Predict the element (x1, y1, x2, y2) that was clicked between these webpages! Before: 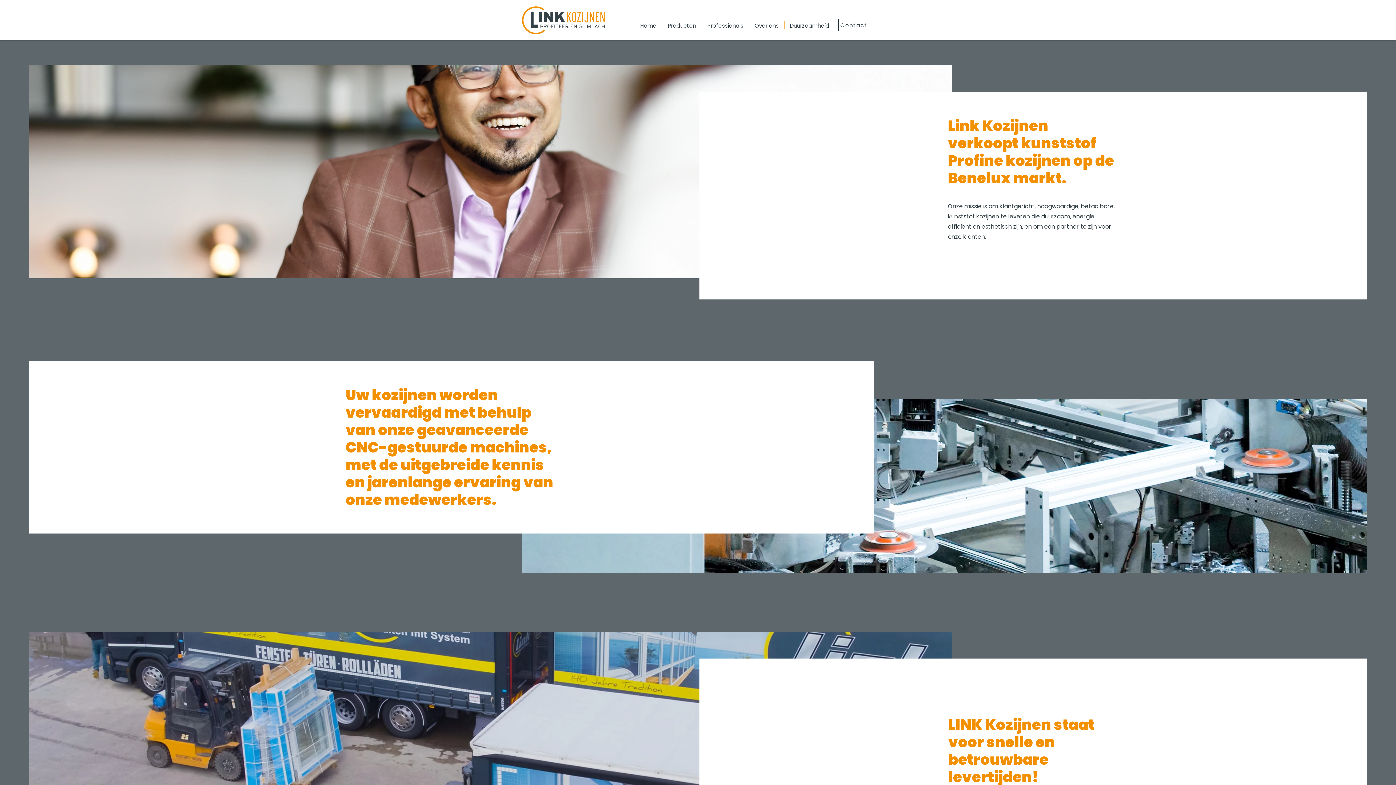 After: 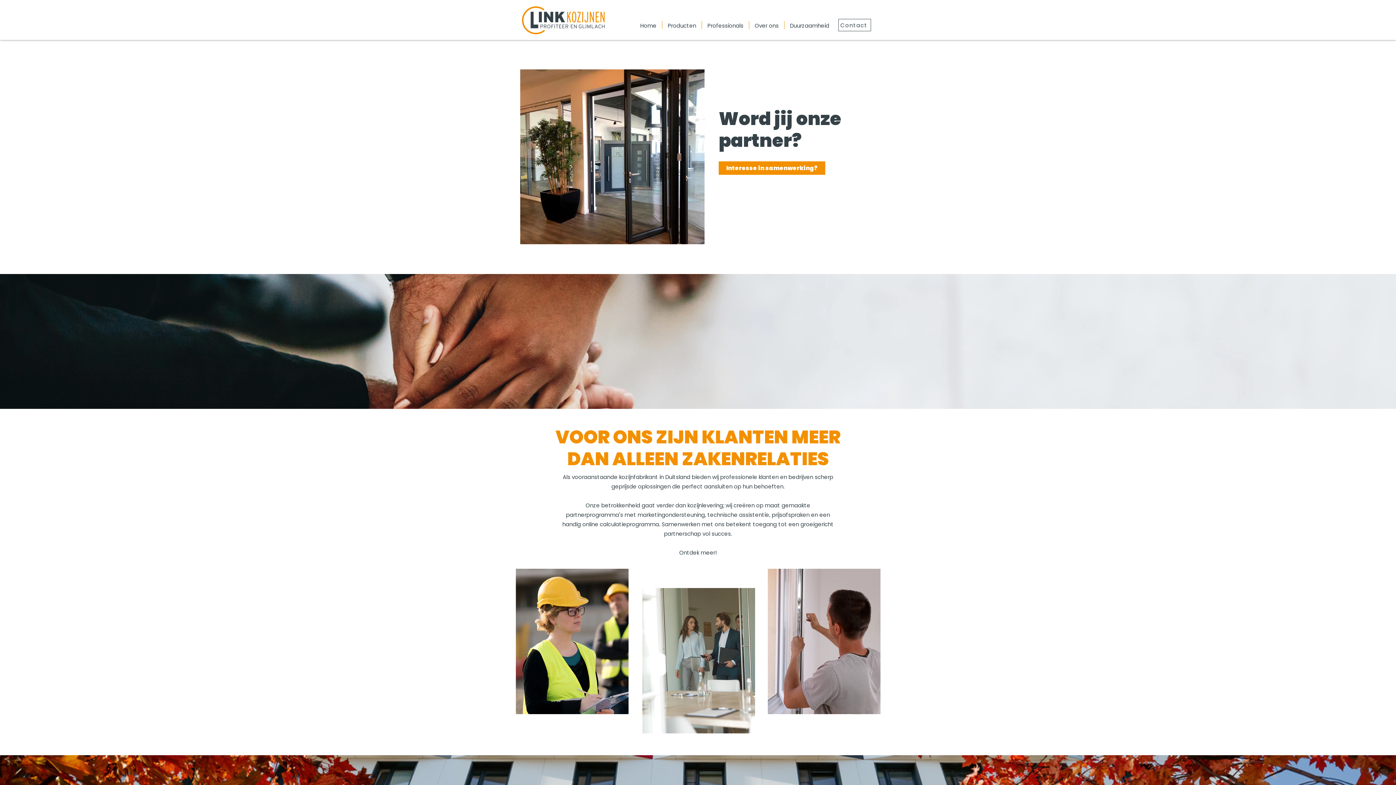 Action: label: Professionals bbox: (702, 21, 749, 29)